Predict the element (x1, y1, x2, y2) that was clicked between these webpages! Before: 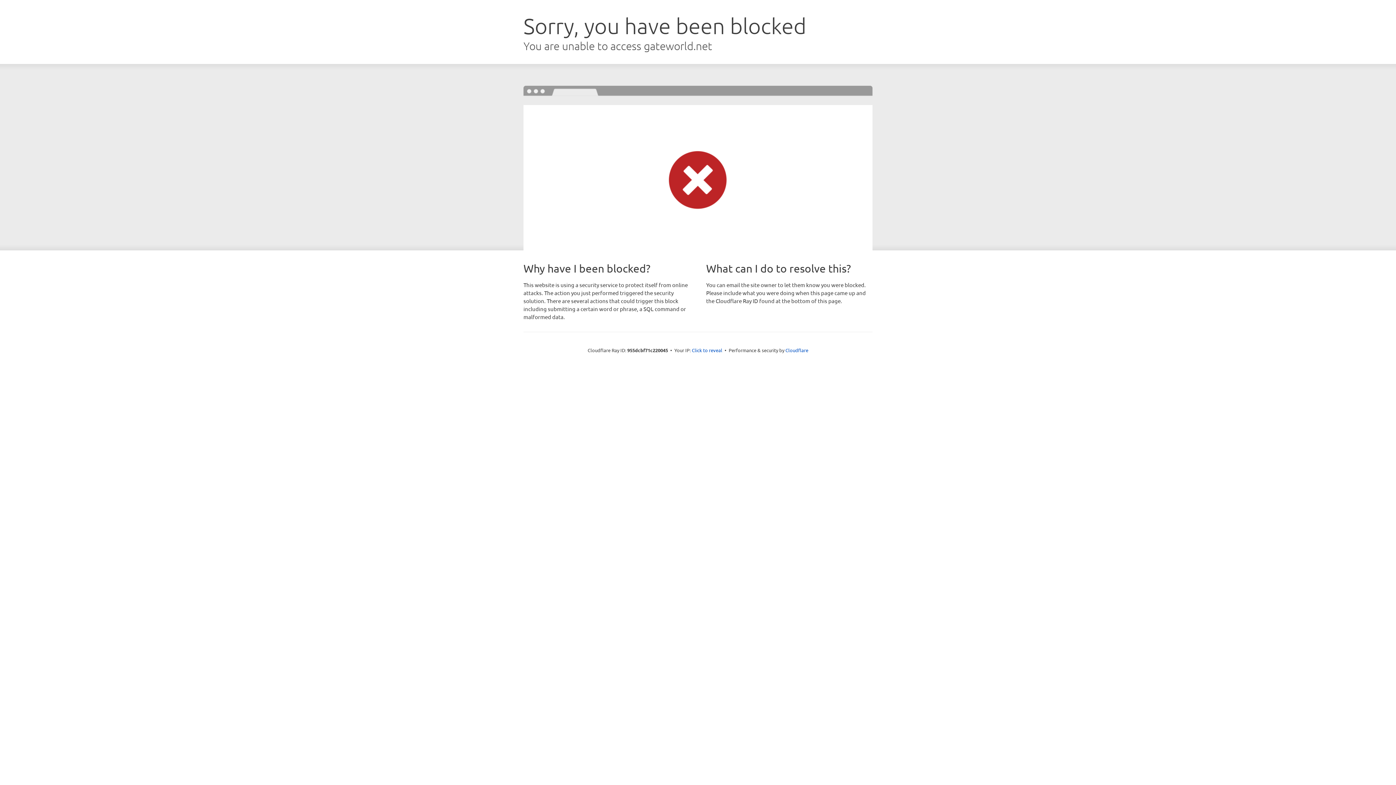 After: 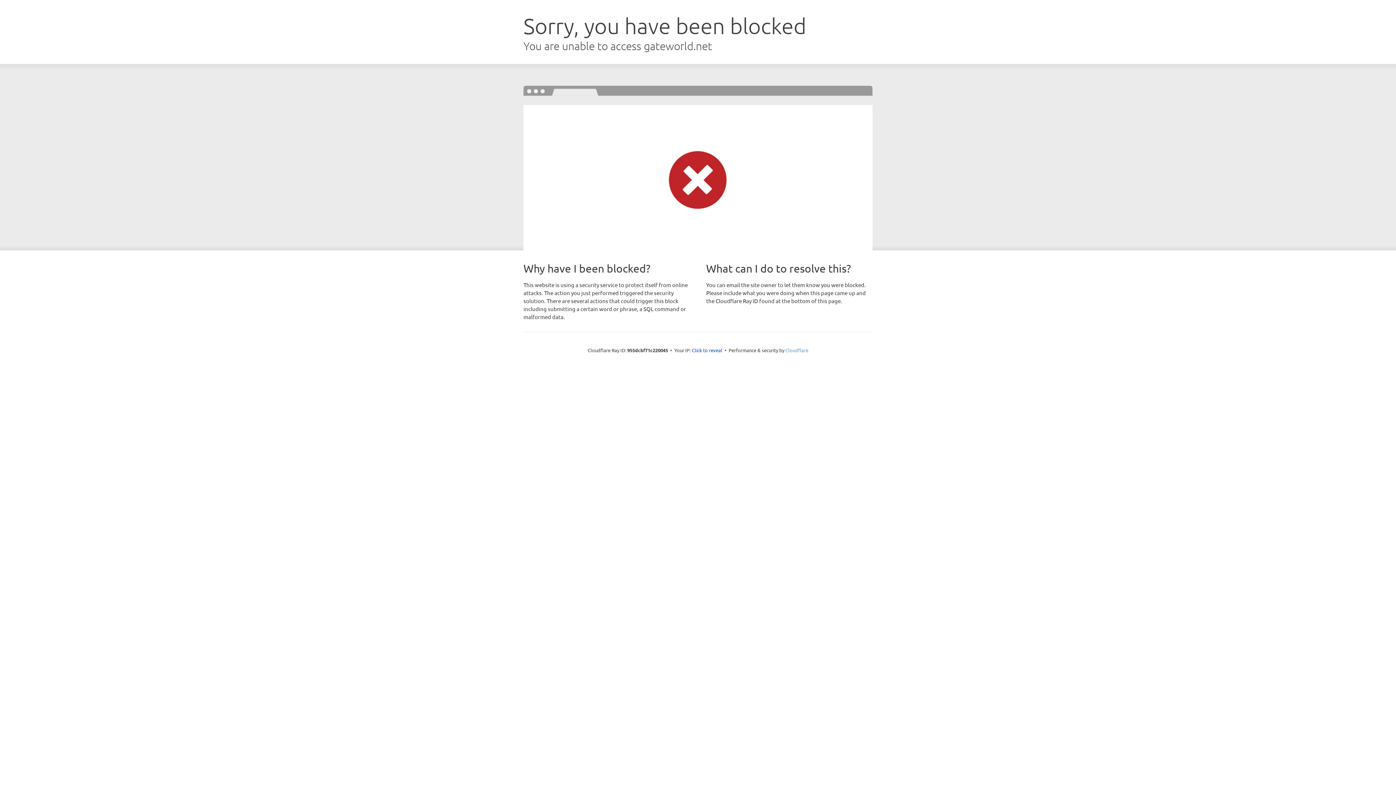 Action: label: Cloudflare bbox: (785, 347, 808, 353)